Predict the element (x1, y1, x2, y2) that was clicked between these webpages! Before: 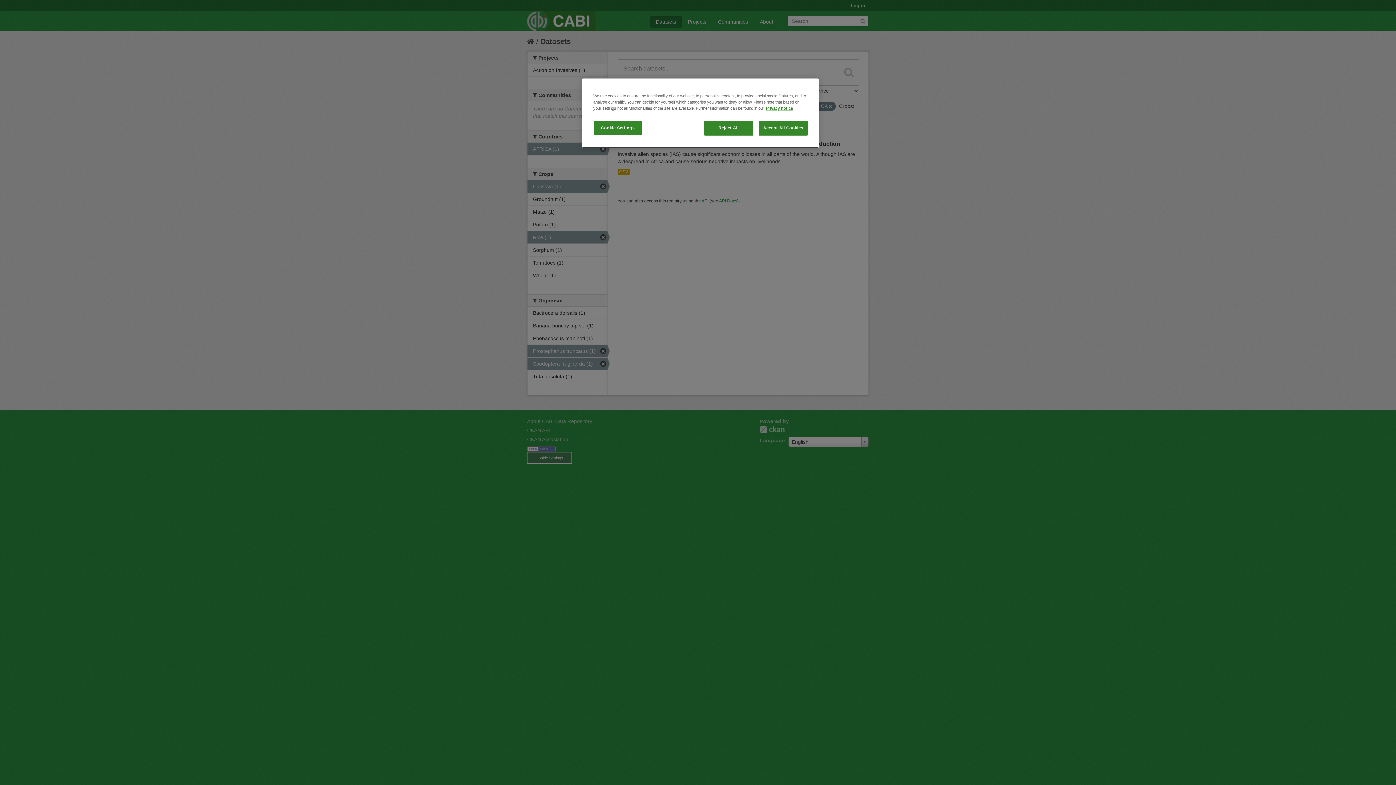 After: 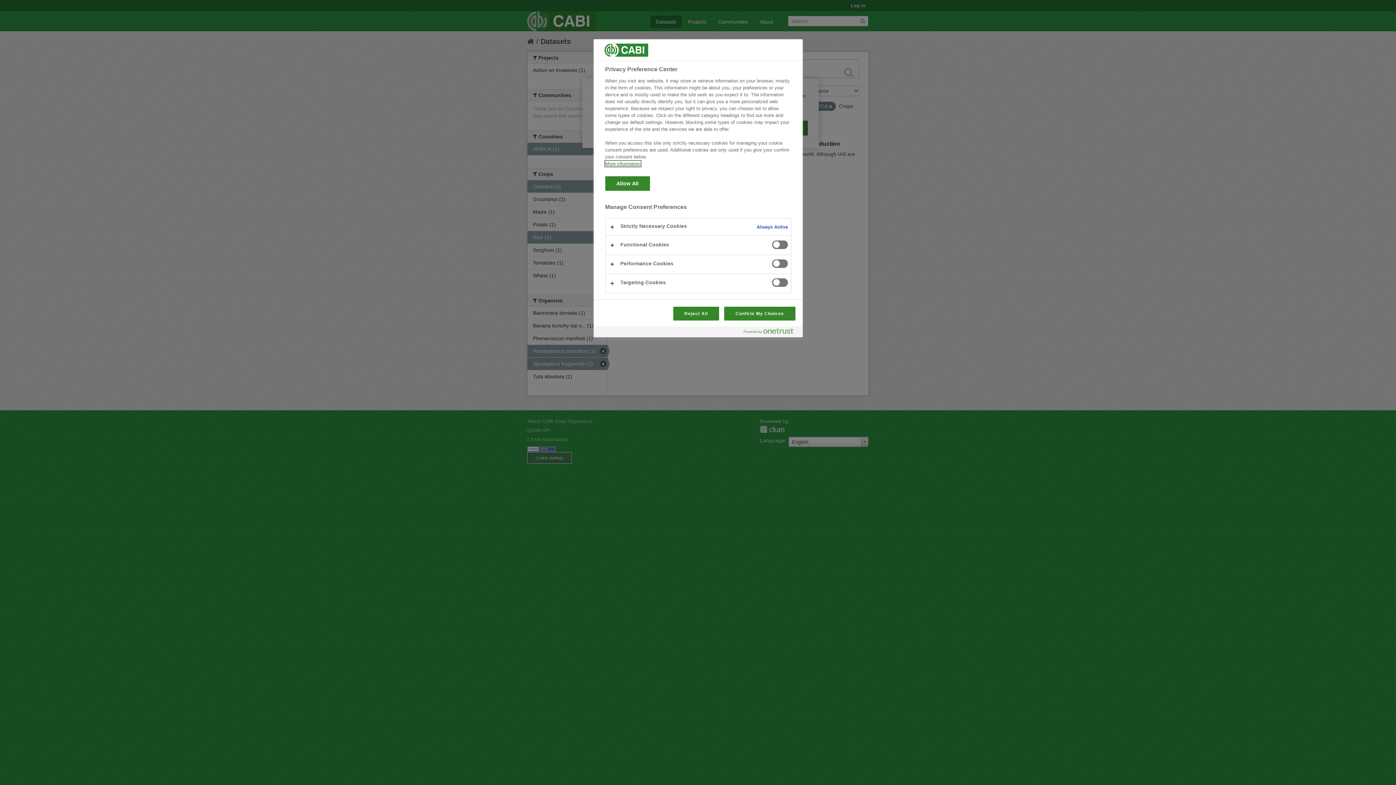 Action: bbox: (593, 120, 642, 135) label: Cookie Settings